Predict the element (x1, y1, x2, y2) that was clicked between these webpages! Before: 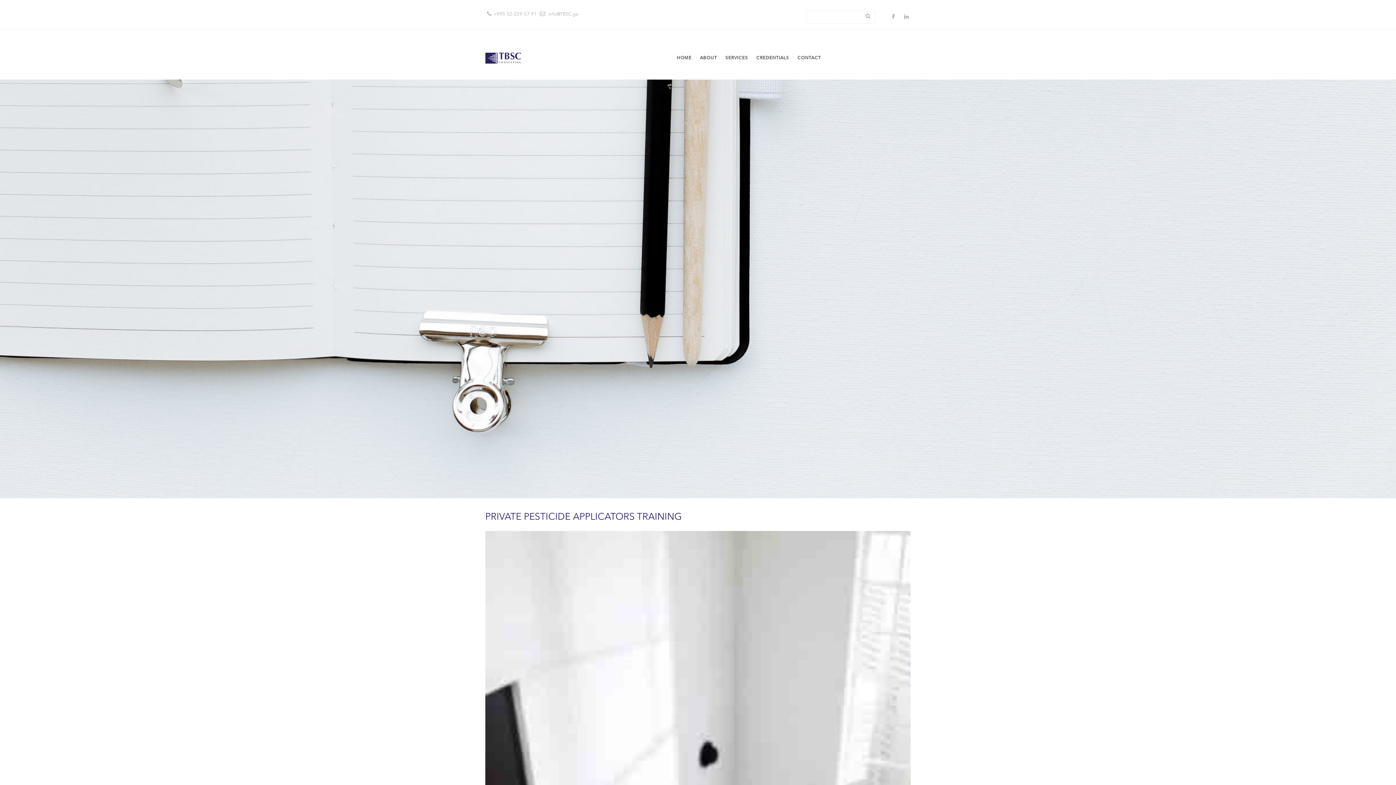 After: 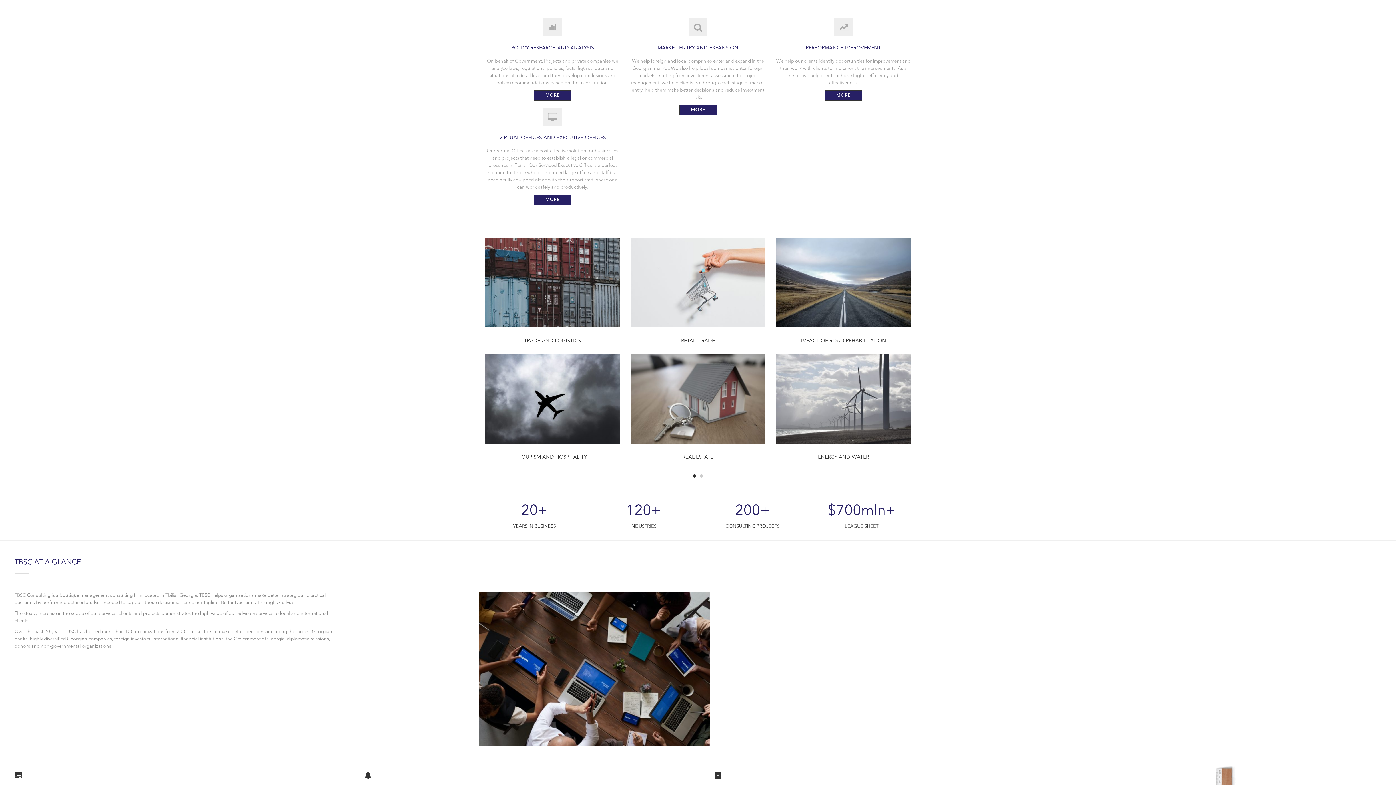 Action: bbox: (722, 36, 751, 79) label: SERVICES